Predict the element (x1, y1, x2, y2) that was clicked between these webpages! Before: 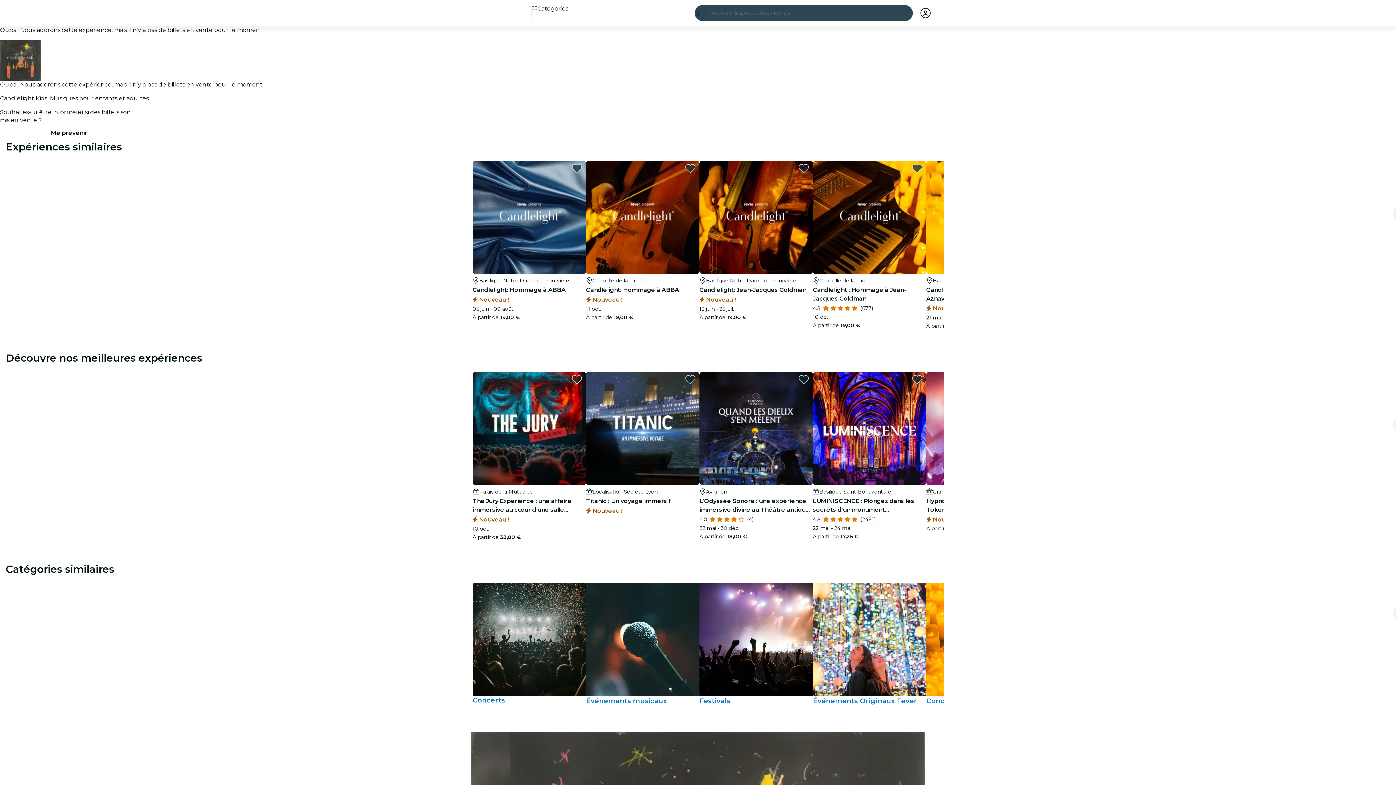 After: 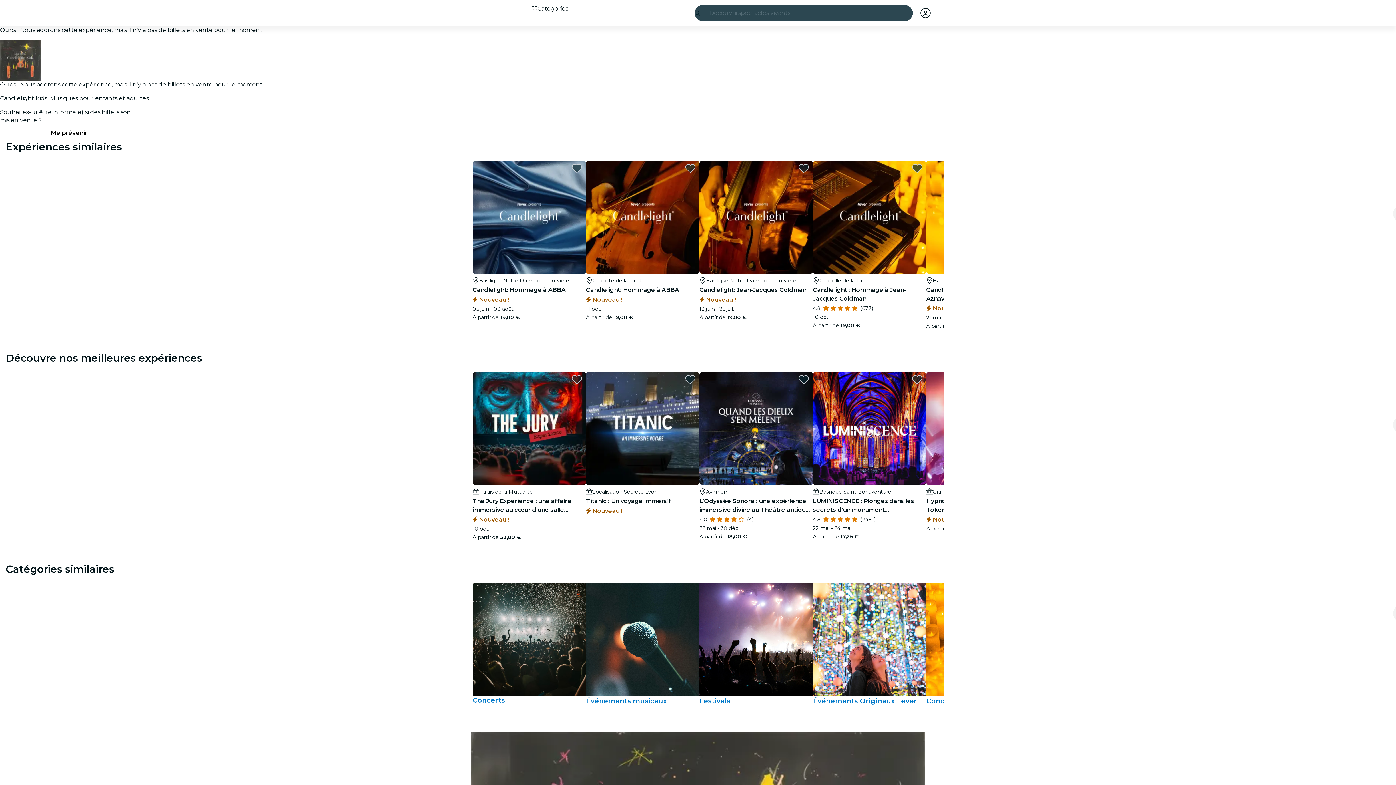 Action: bbox: (531, 4, 568, 13) label: Catégories